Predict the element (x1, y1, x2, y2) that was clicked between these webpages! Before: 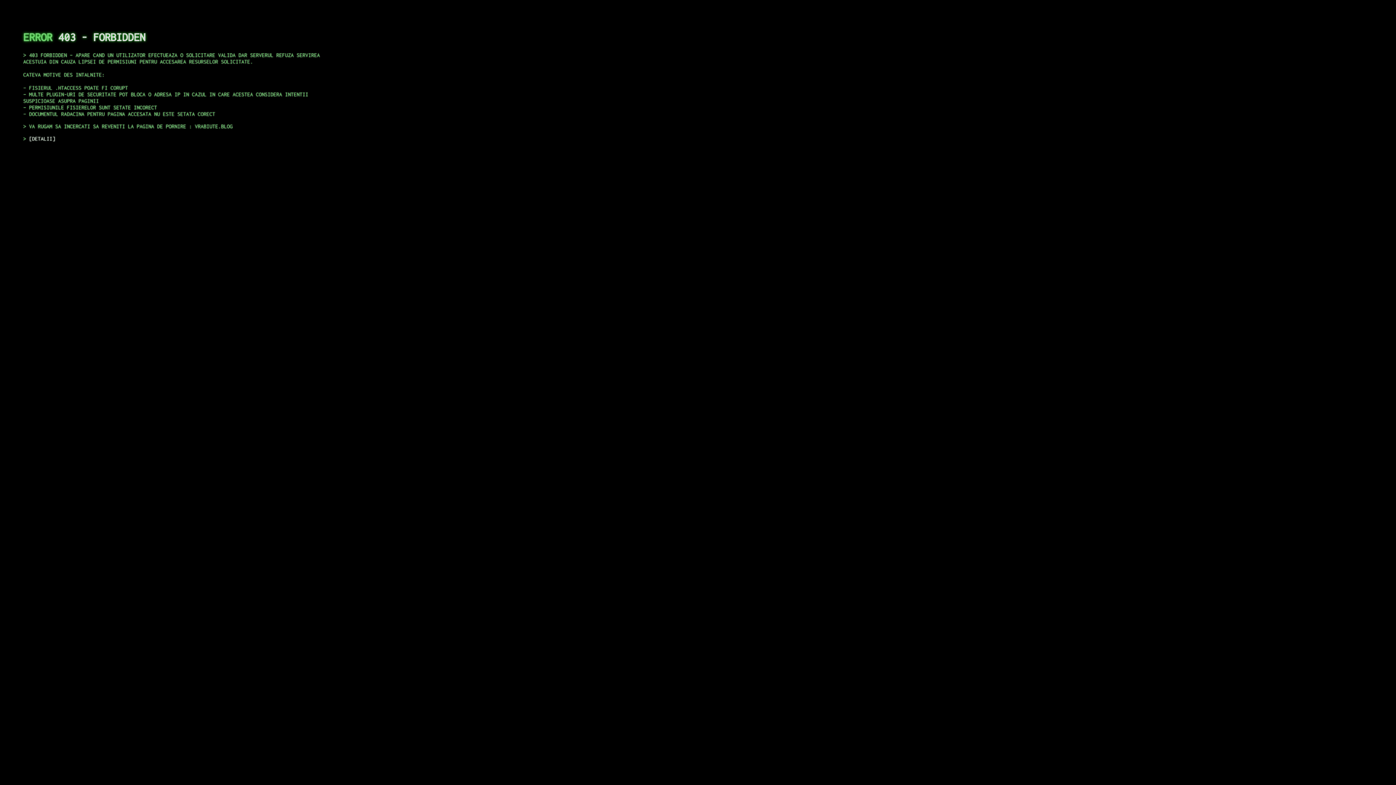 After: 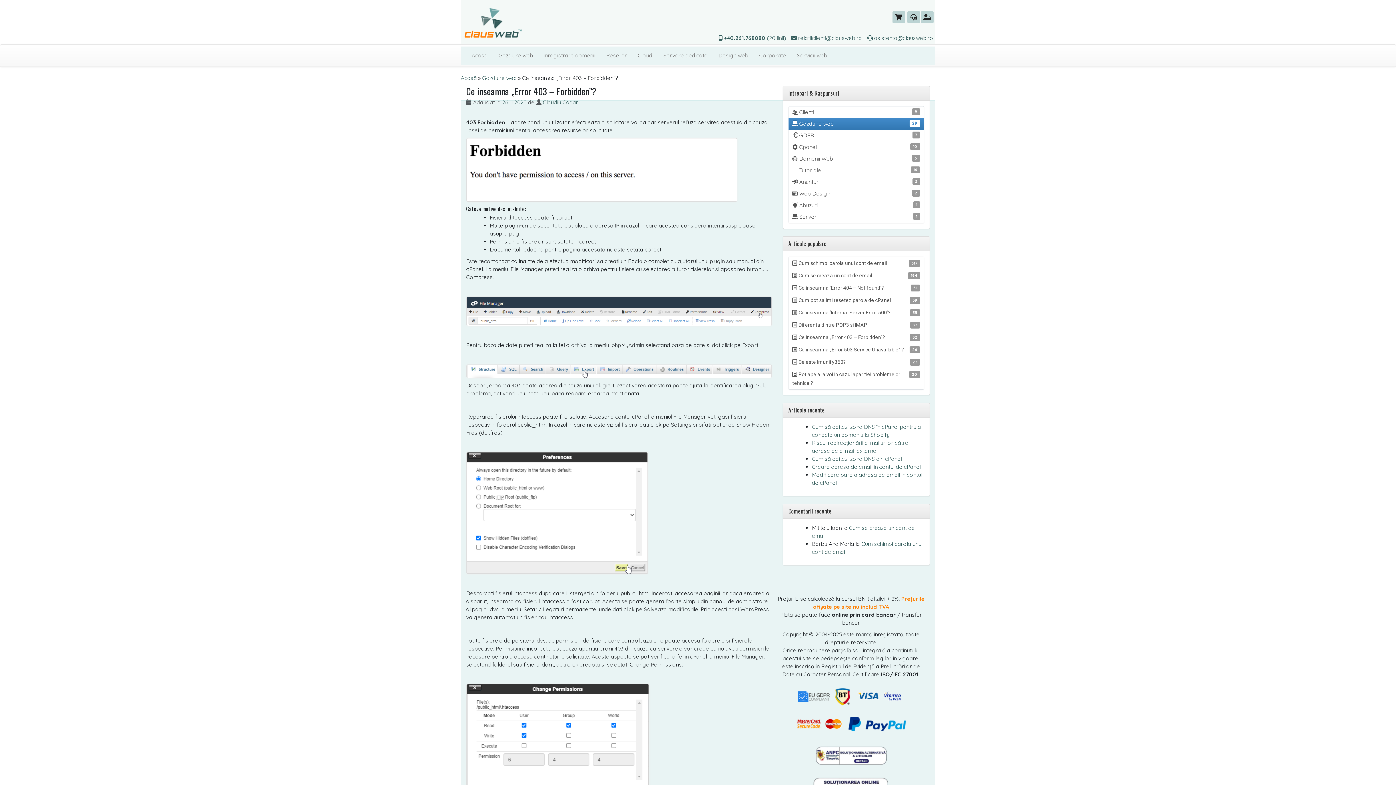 Action: bbox: (29, 135, 55, 141) label: DETALII